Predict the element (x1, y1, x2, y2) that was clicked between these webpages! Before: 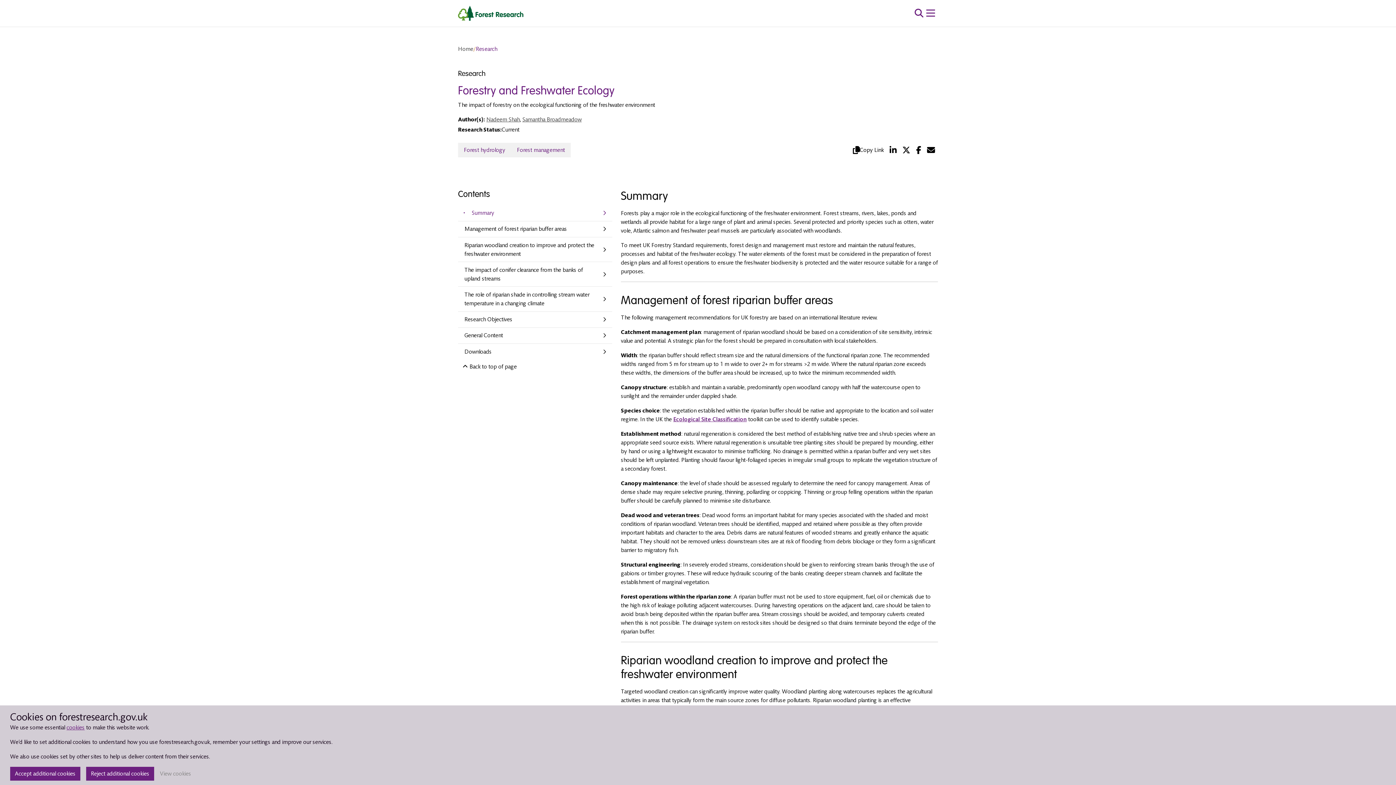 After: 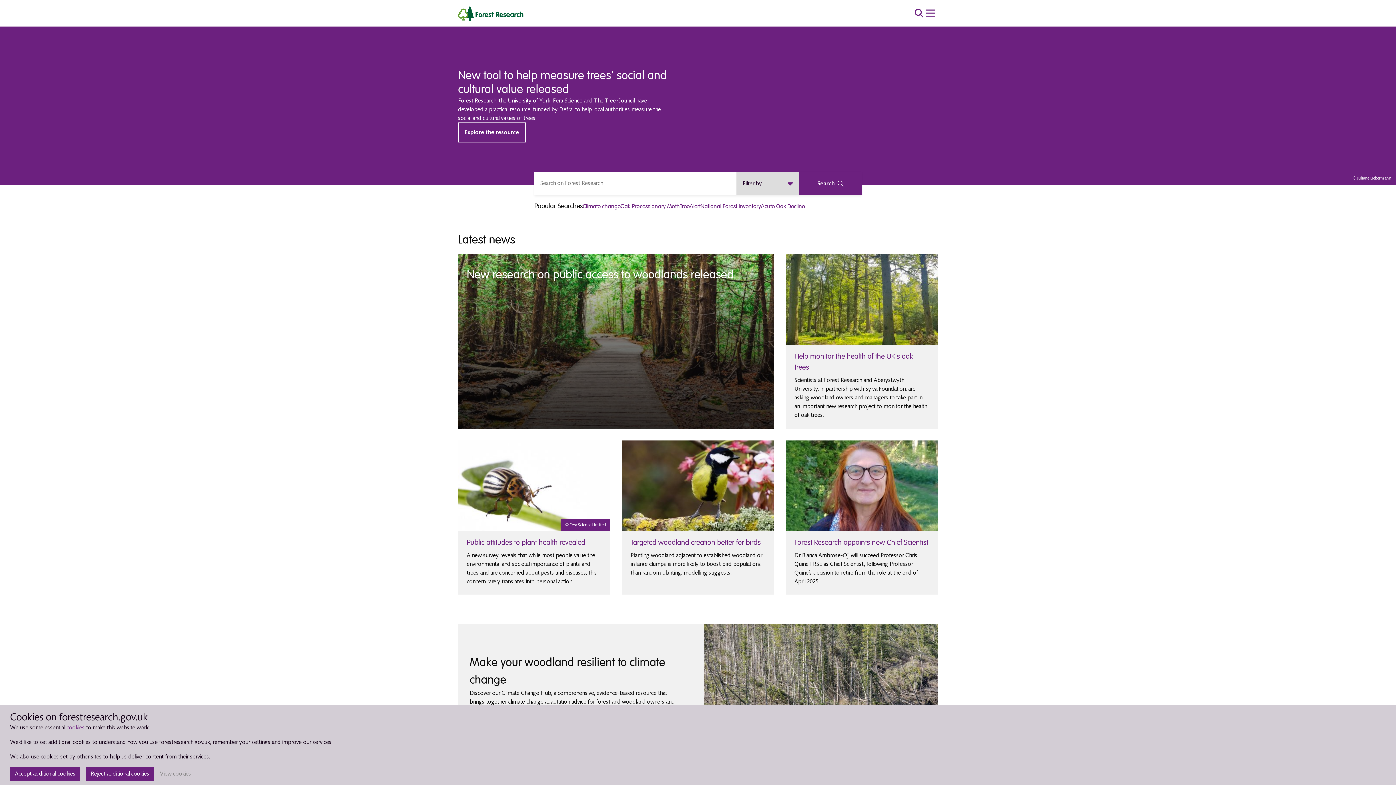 Action: bbox: (458, 5, 538, 20)